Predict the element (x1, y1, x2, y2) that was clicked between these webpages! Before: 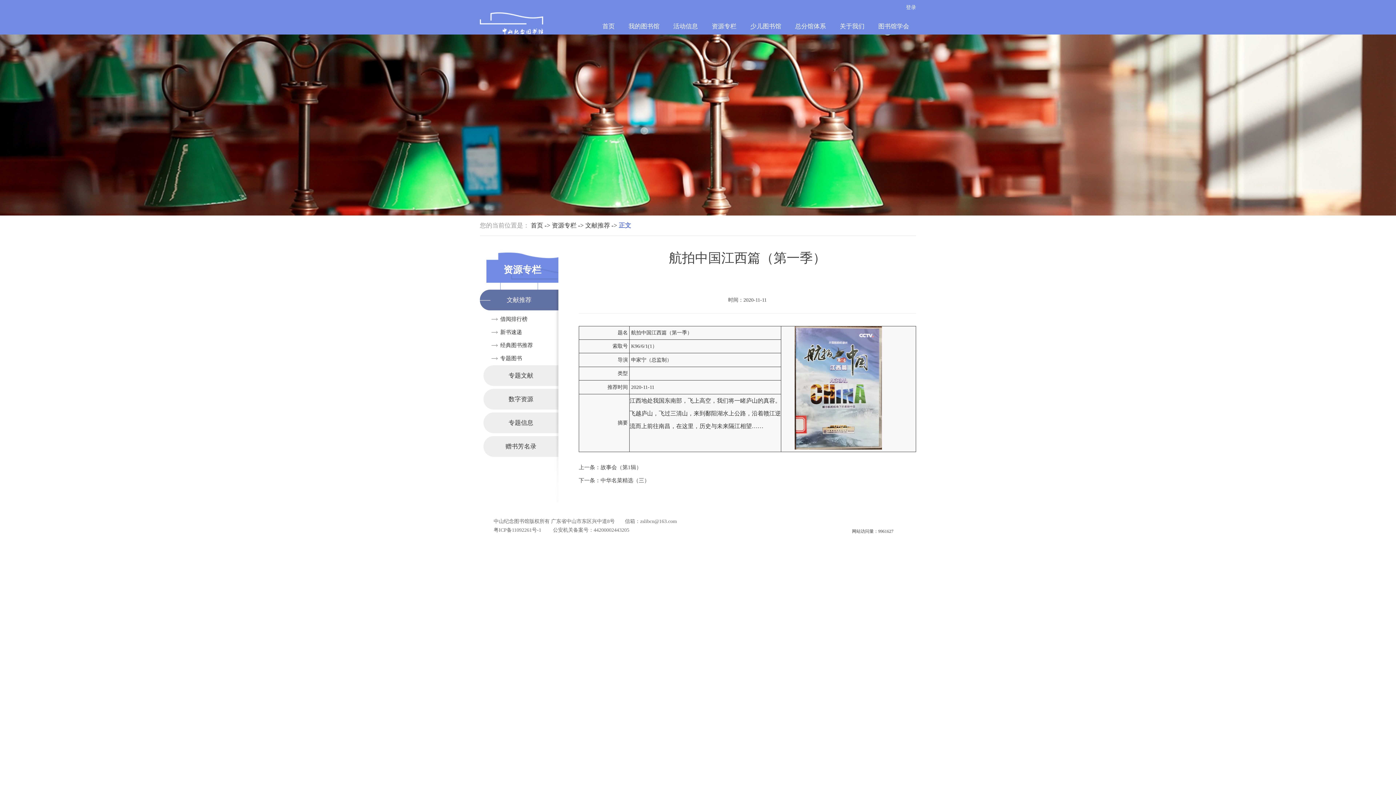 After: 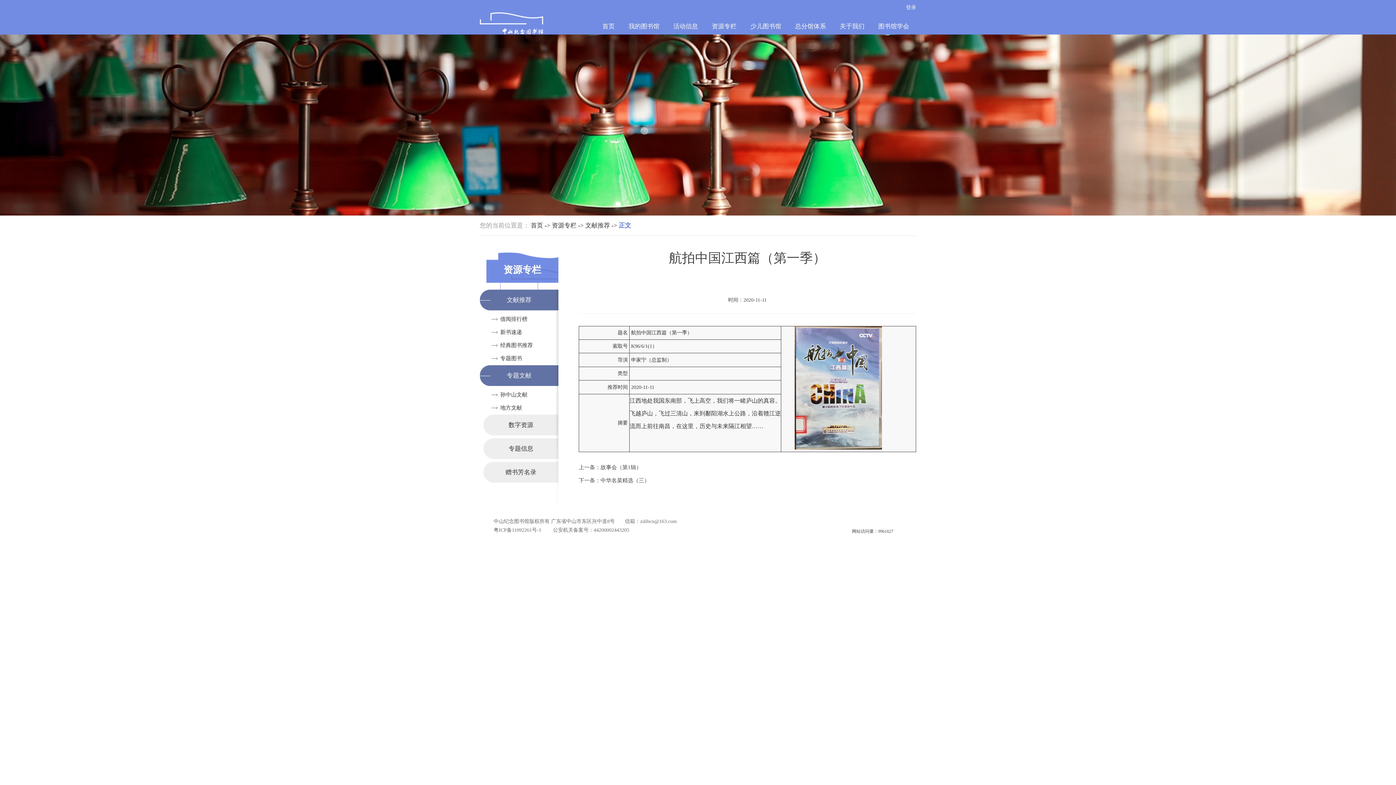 Action: label: 专题文献 bbox: (483, 365, 558, 386)